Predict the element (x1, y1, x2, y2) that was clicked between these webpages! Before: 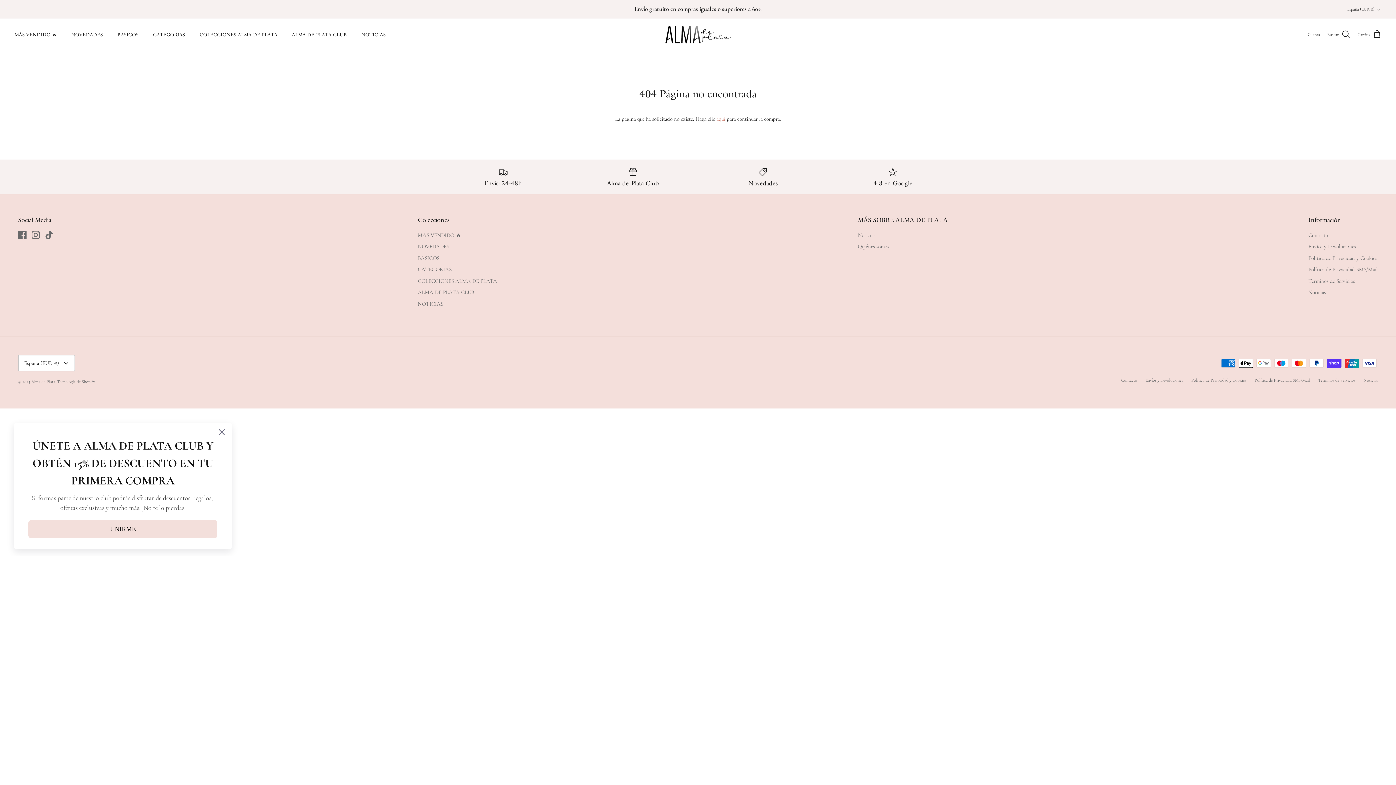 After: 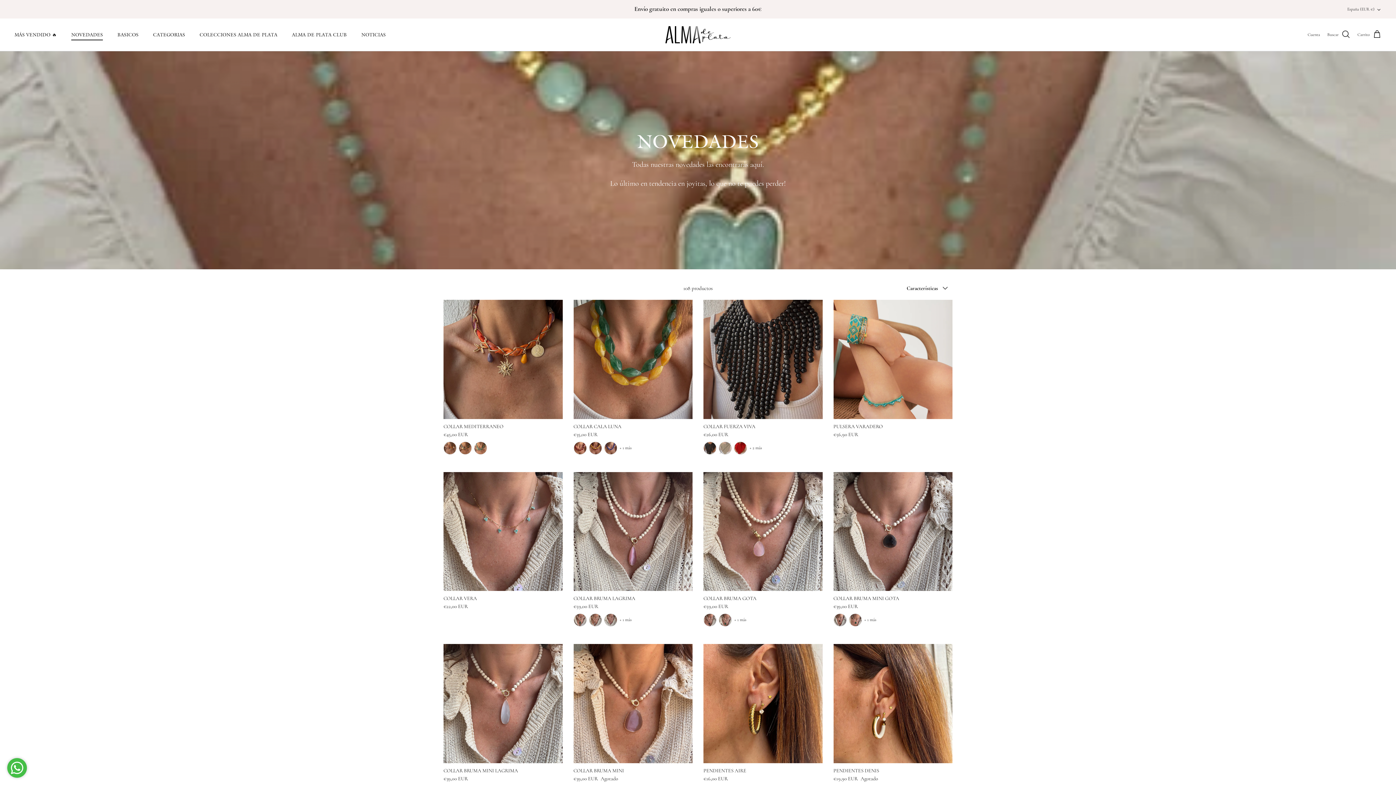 Action: label: Novedades bbox: (703, 166, 822, 186)